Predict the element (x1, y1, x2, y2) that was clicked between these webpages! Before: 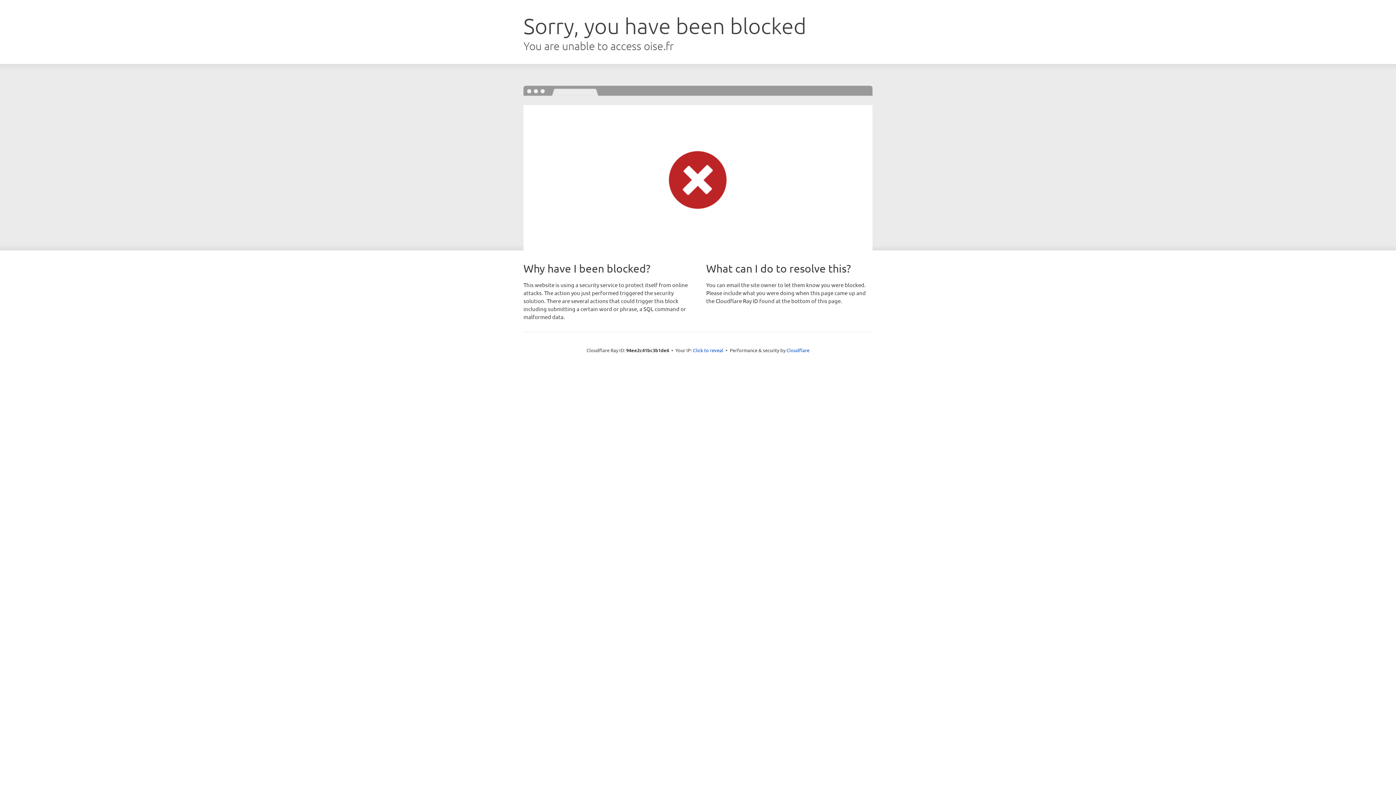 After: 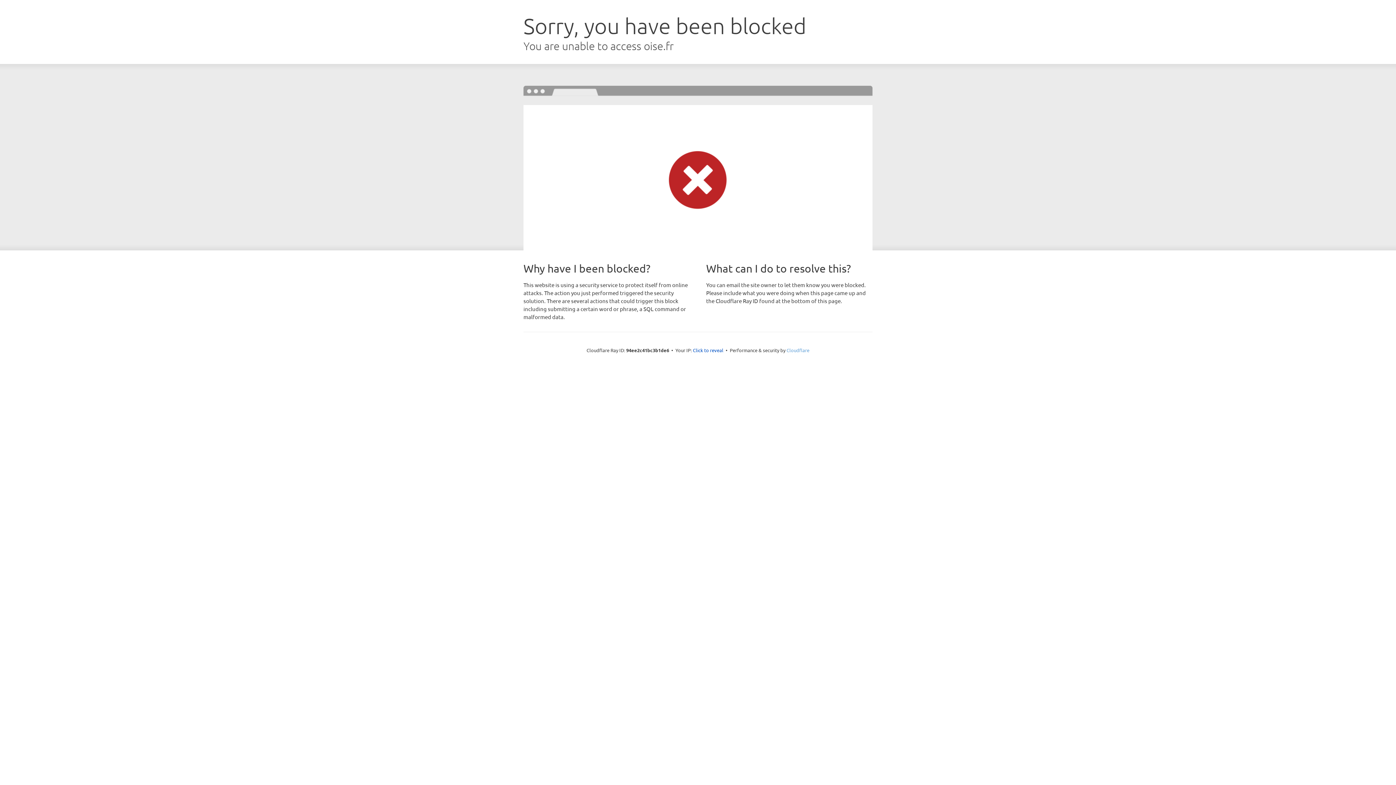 Action: bbox: (786, 347, 809, 353) label: Cloudflare